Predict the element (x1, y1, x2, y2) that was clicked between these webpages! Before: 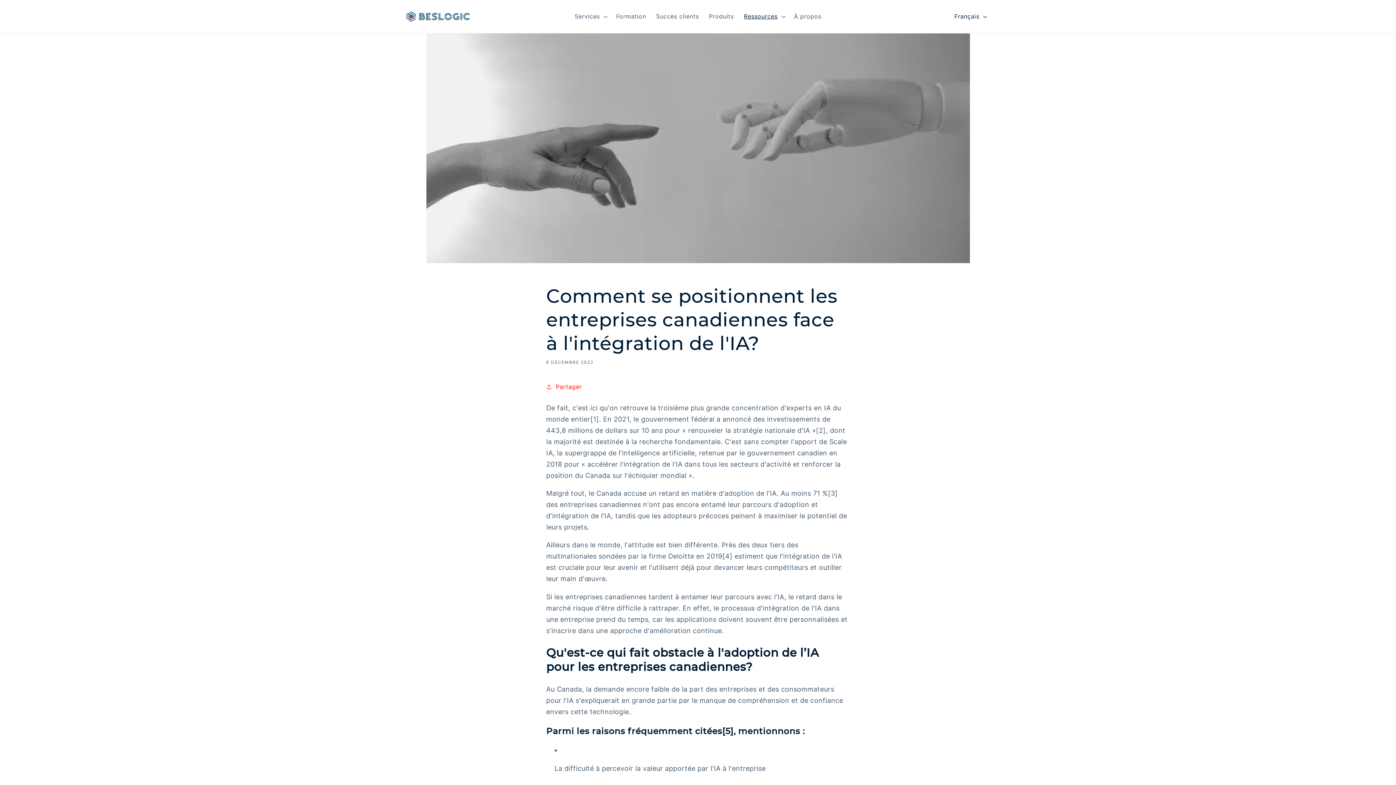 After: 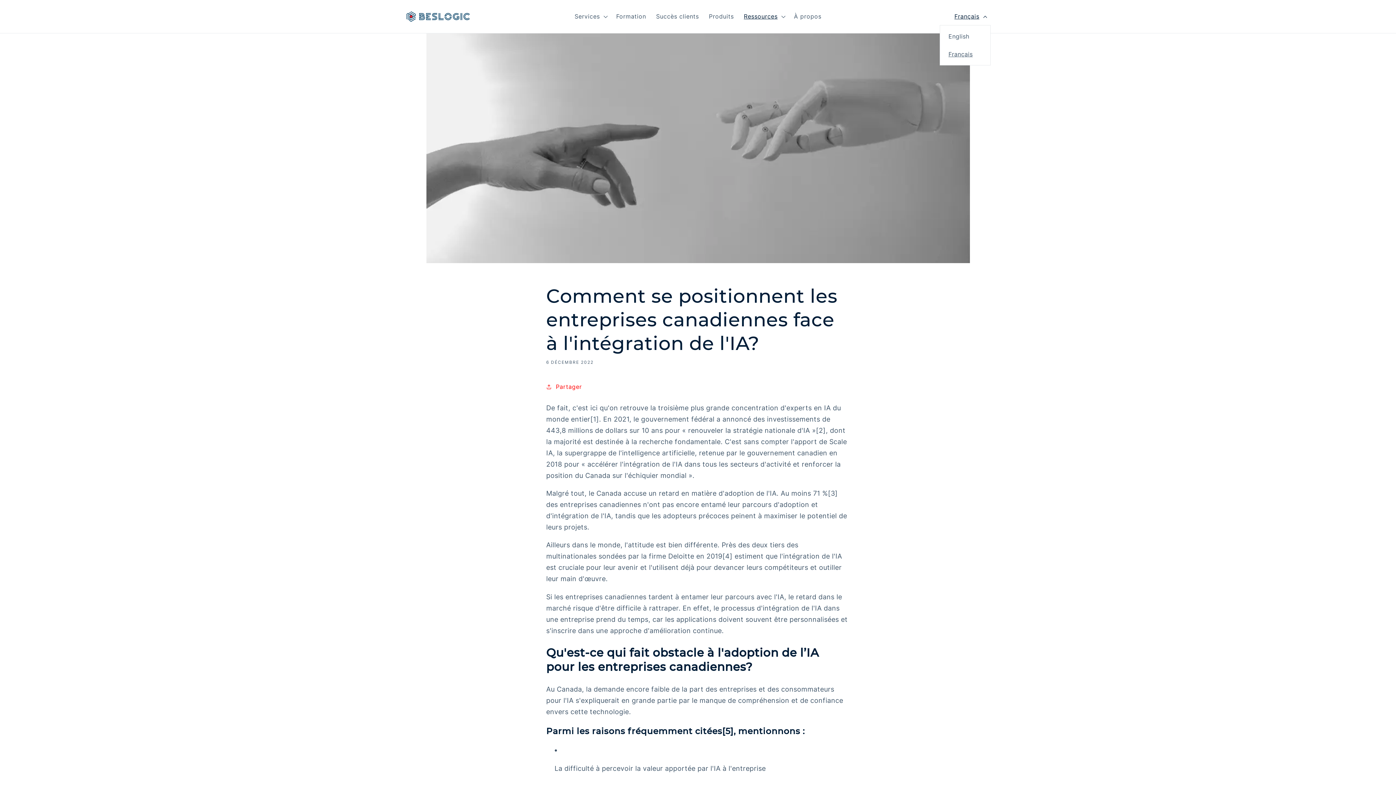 Action: bbox: (949, 7, 990, 25) label: Français